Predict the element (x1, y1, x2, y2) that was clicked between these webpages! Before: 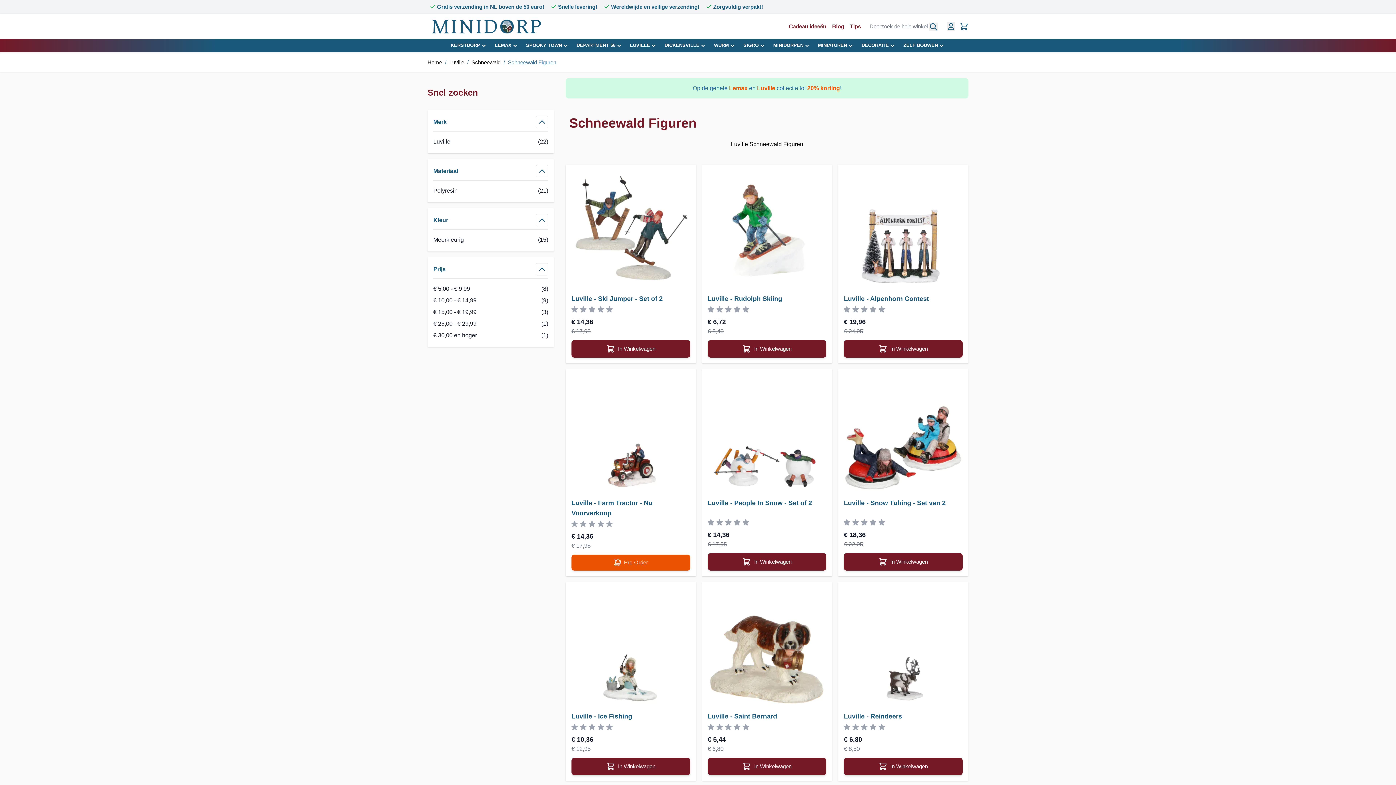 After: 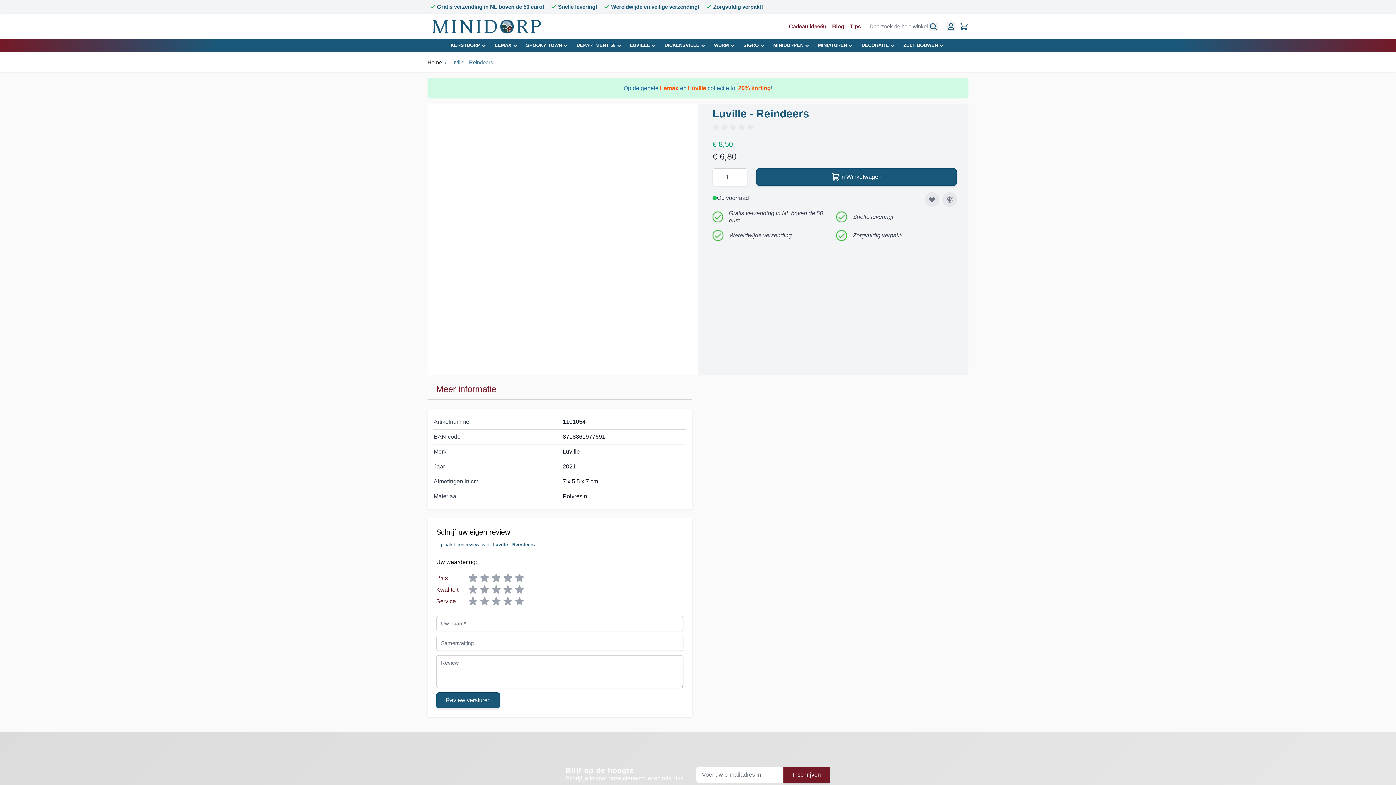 Action: label: Luville - Reindeers bbox: (844, 711, 962, 721)